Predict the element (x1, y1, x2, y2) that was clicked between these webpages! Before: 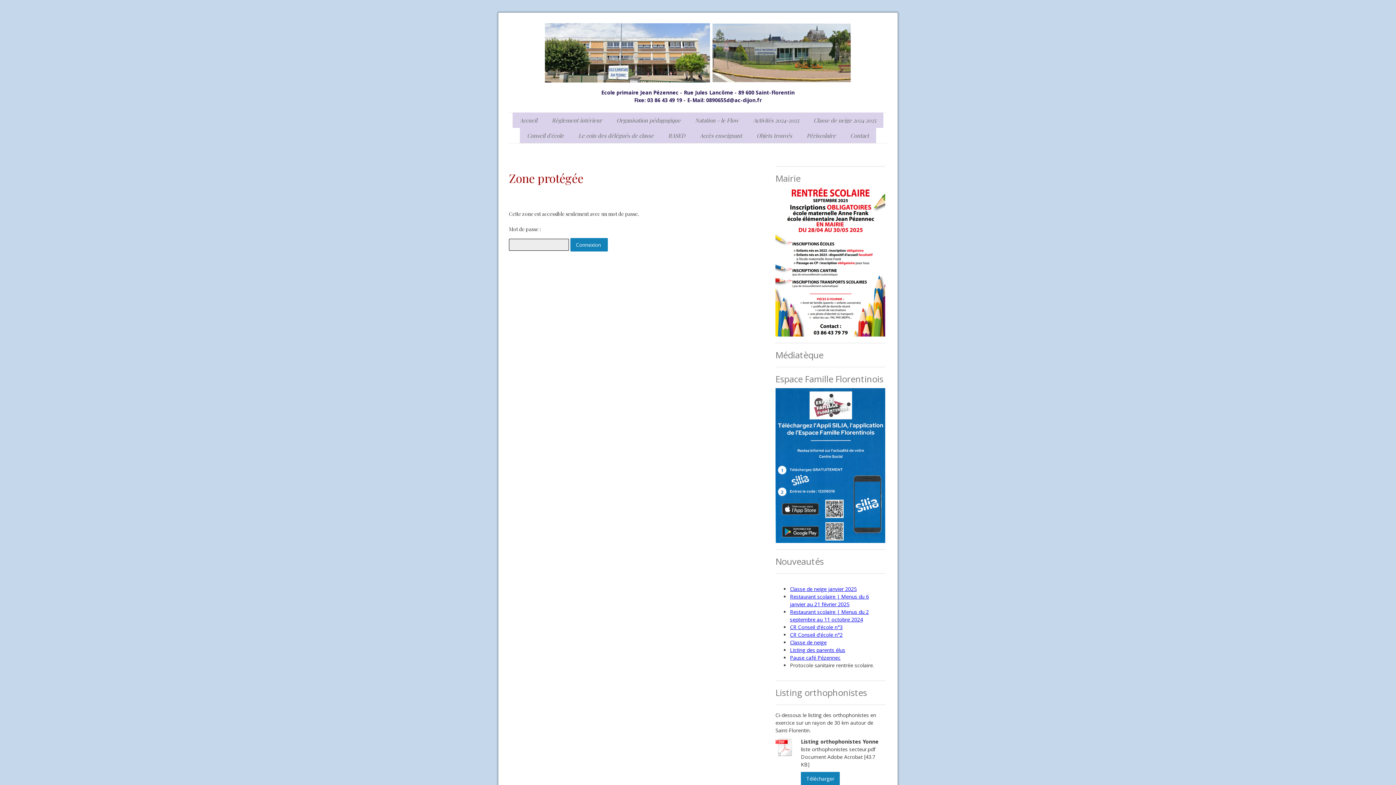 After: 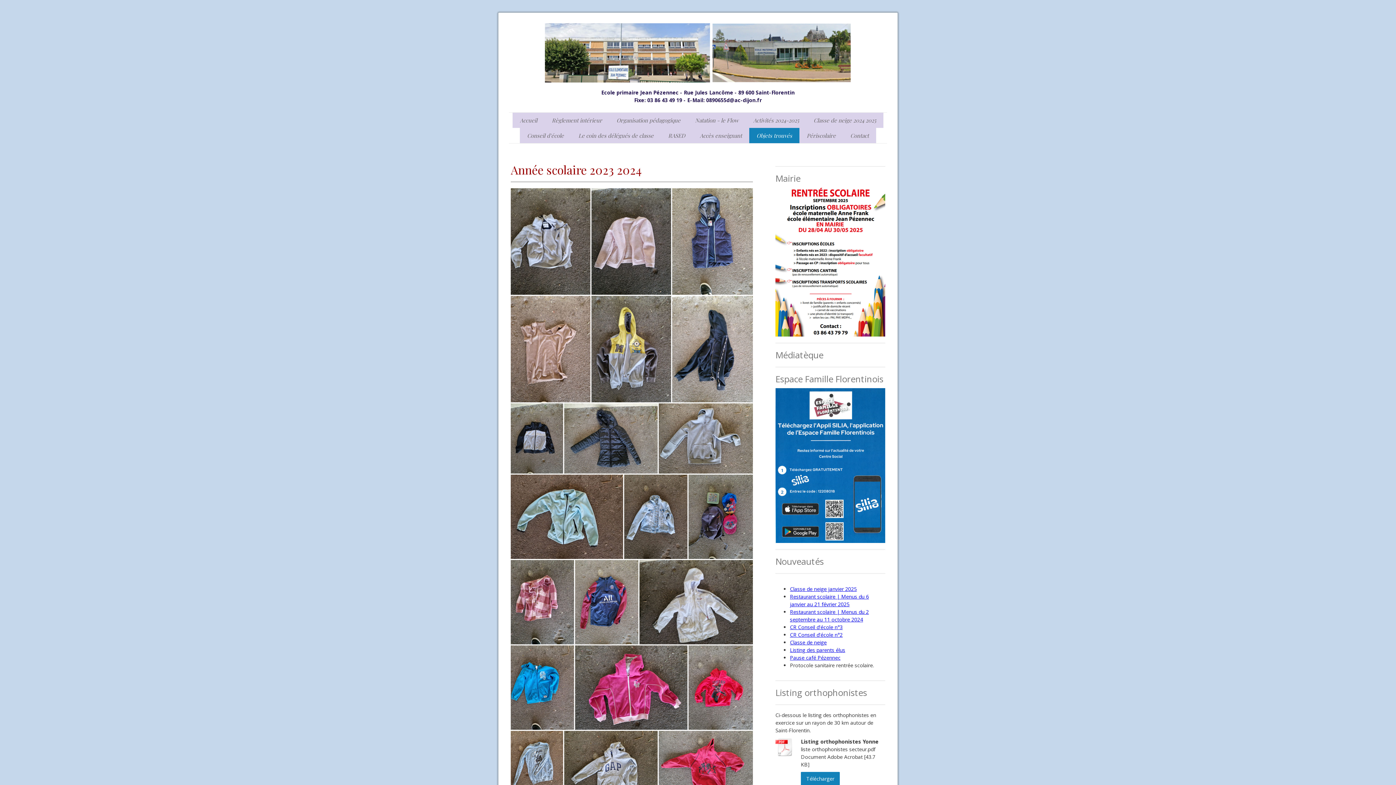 Action: label: Objets trouvés bbox: (749, 128, 799, 143)